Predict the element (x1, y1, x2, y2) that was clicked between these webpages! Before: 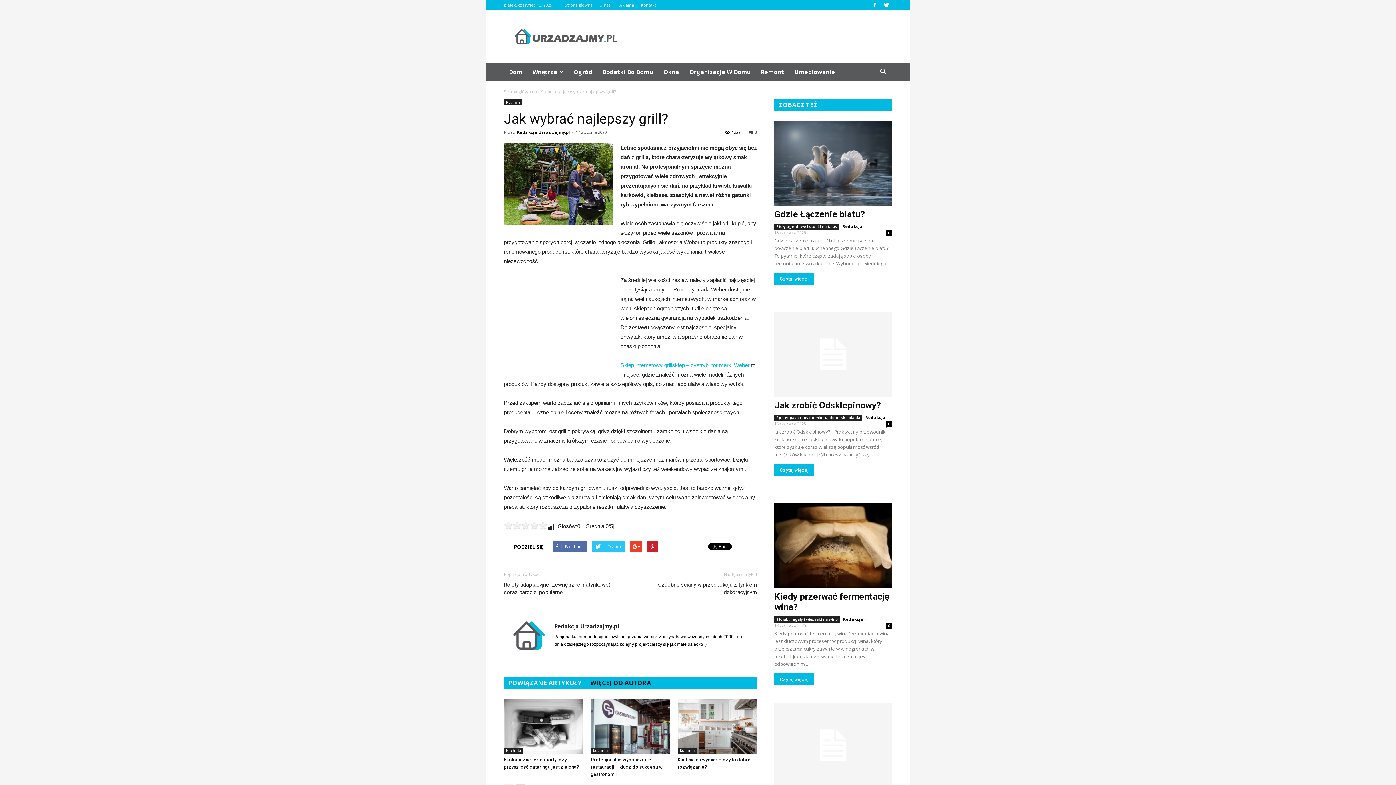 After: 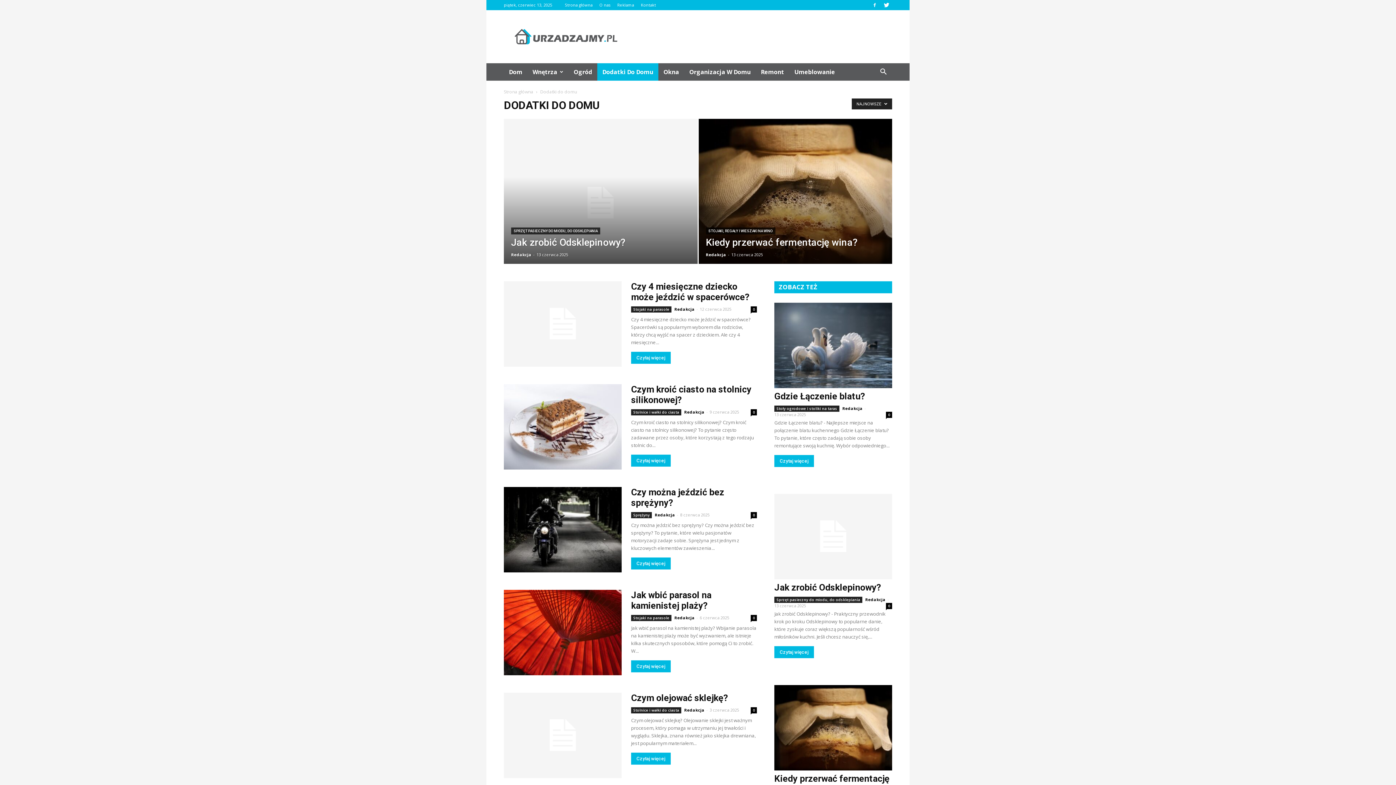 Action: bbox: (597, 63, 658, 80) label: Dodatki Do Domu